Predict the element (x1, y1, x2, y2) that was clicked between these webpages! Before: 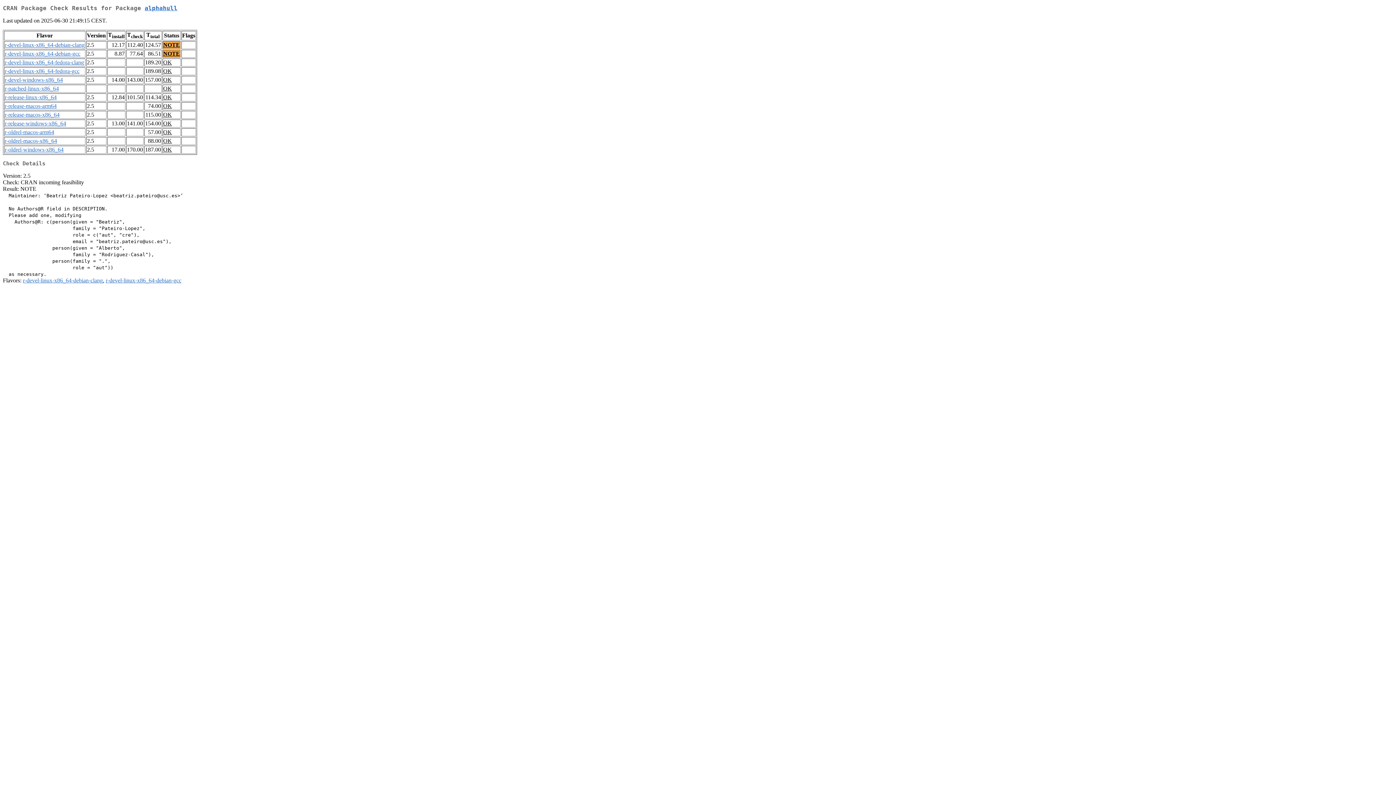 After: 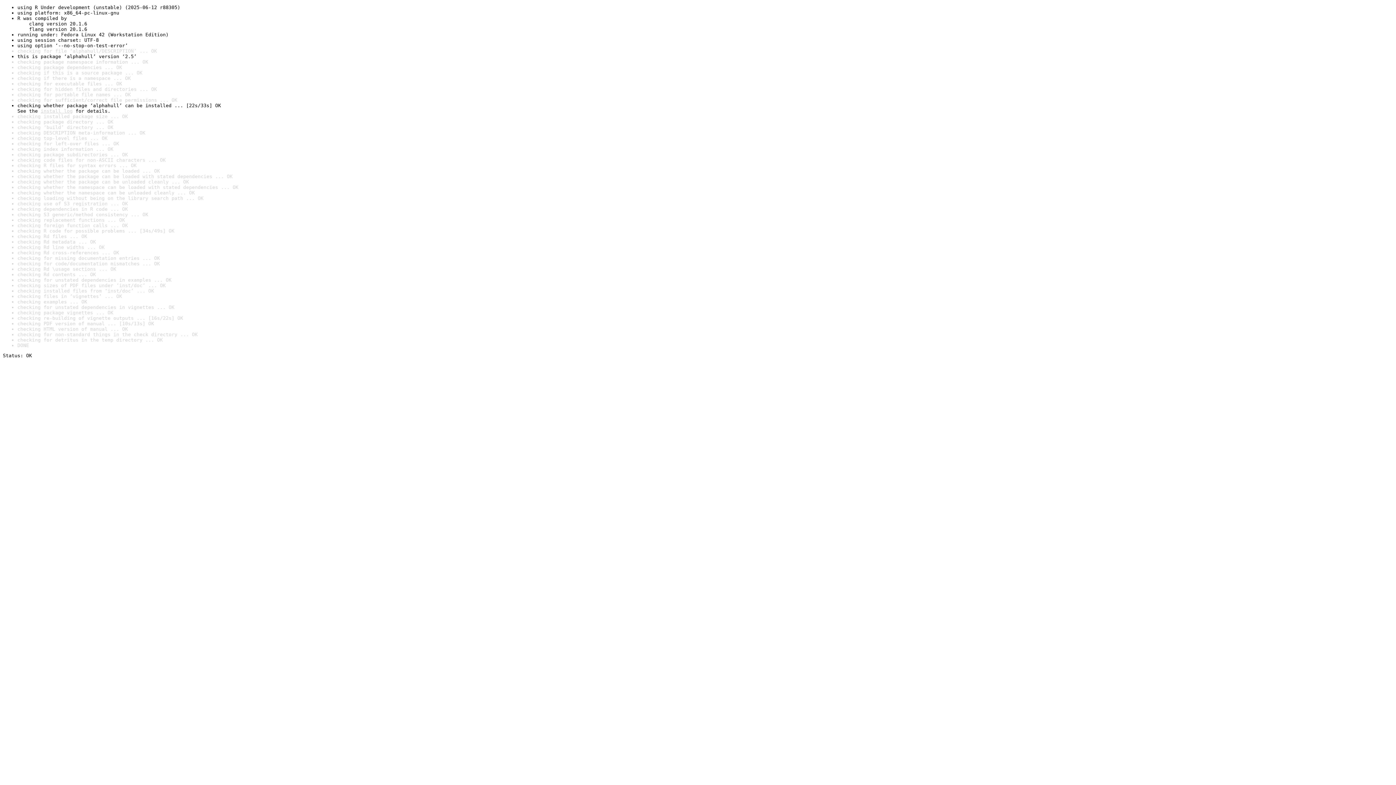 Action: bbox: (163, 59, 172, 65) label: OK